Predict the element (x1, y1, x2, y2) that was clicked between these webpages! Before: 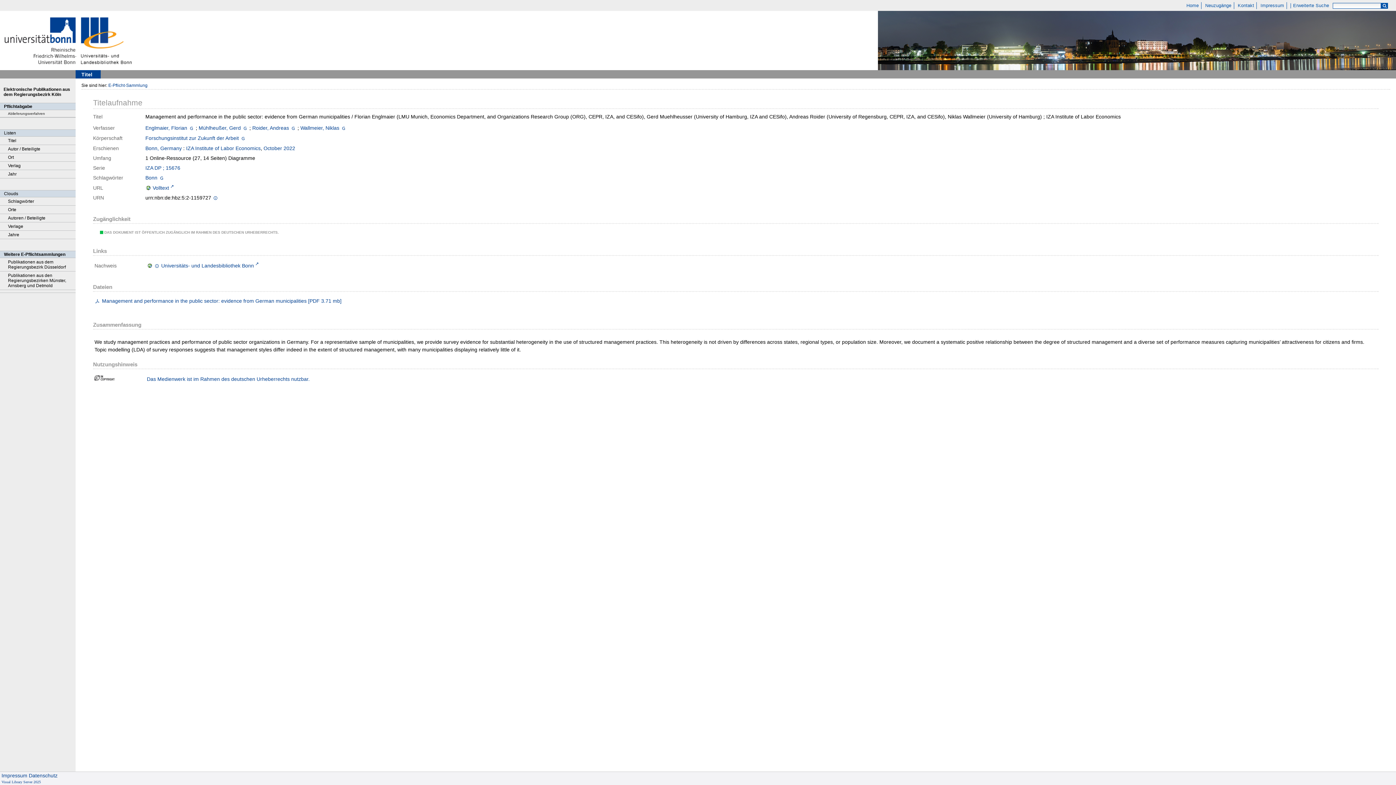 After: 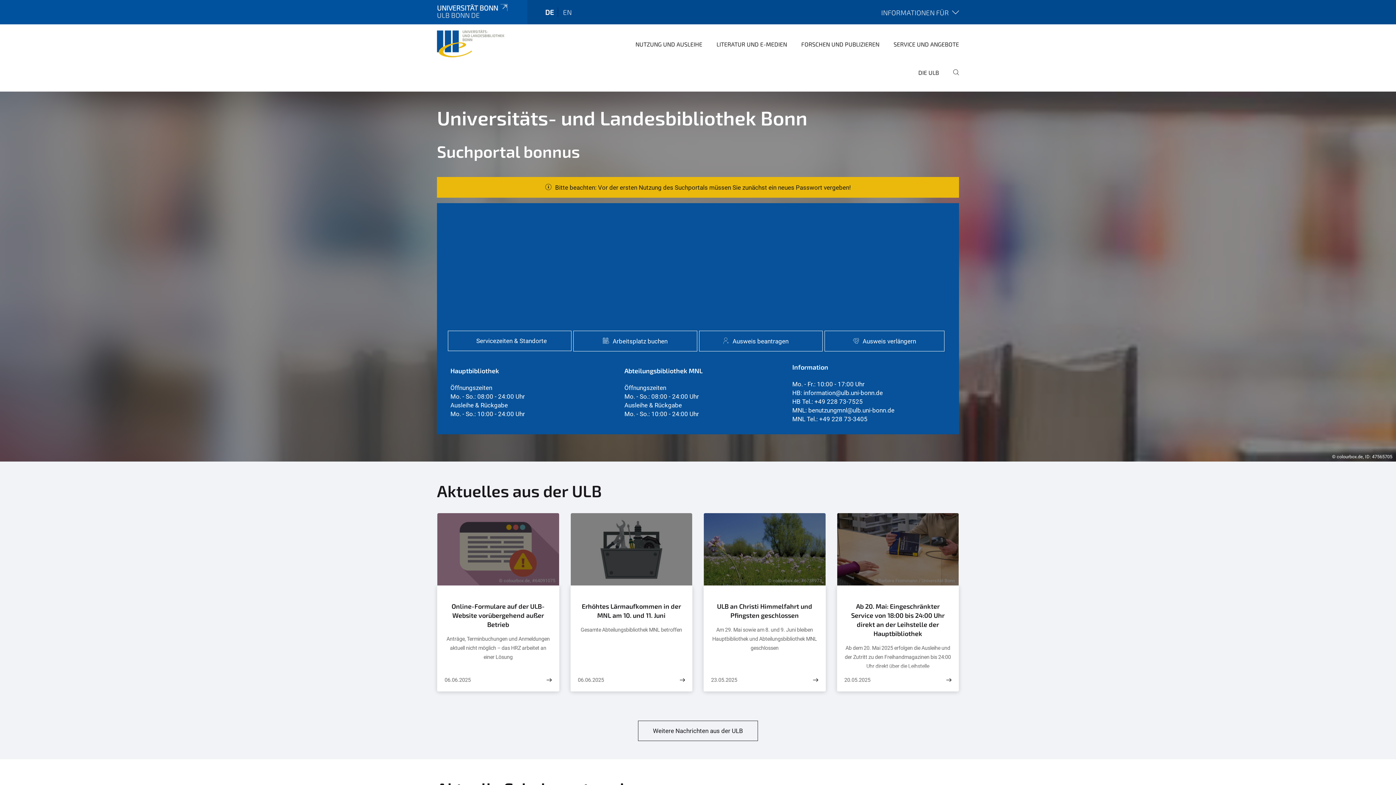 Action: bbox: (80, 64, 153, 70)